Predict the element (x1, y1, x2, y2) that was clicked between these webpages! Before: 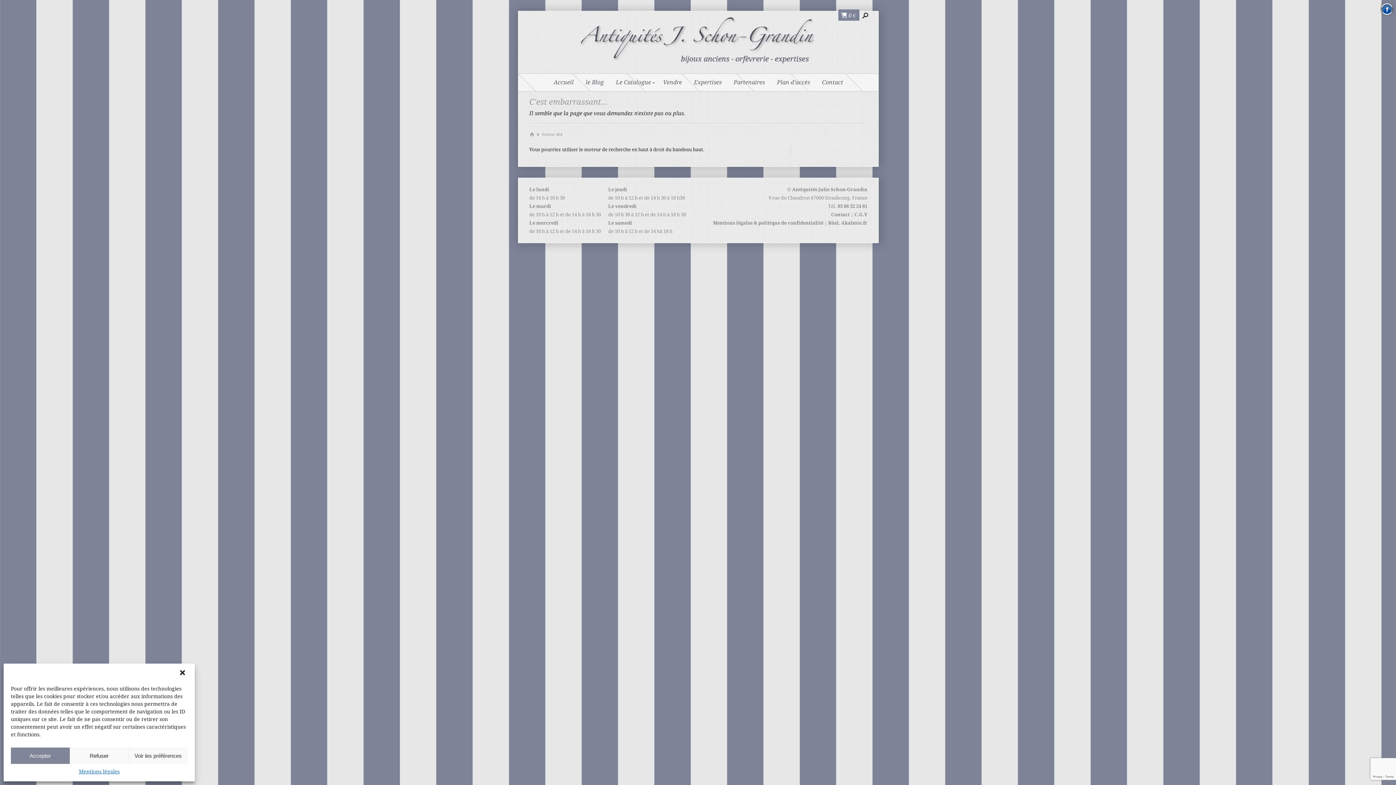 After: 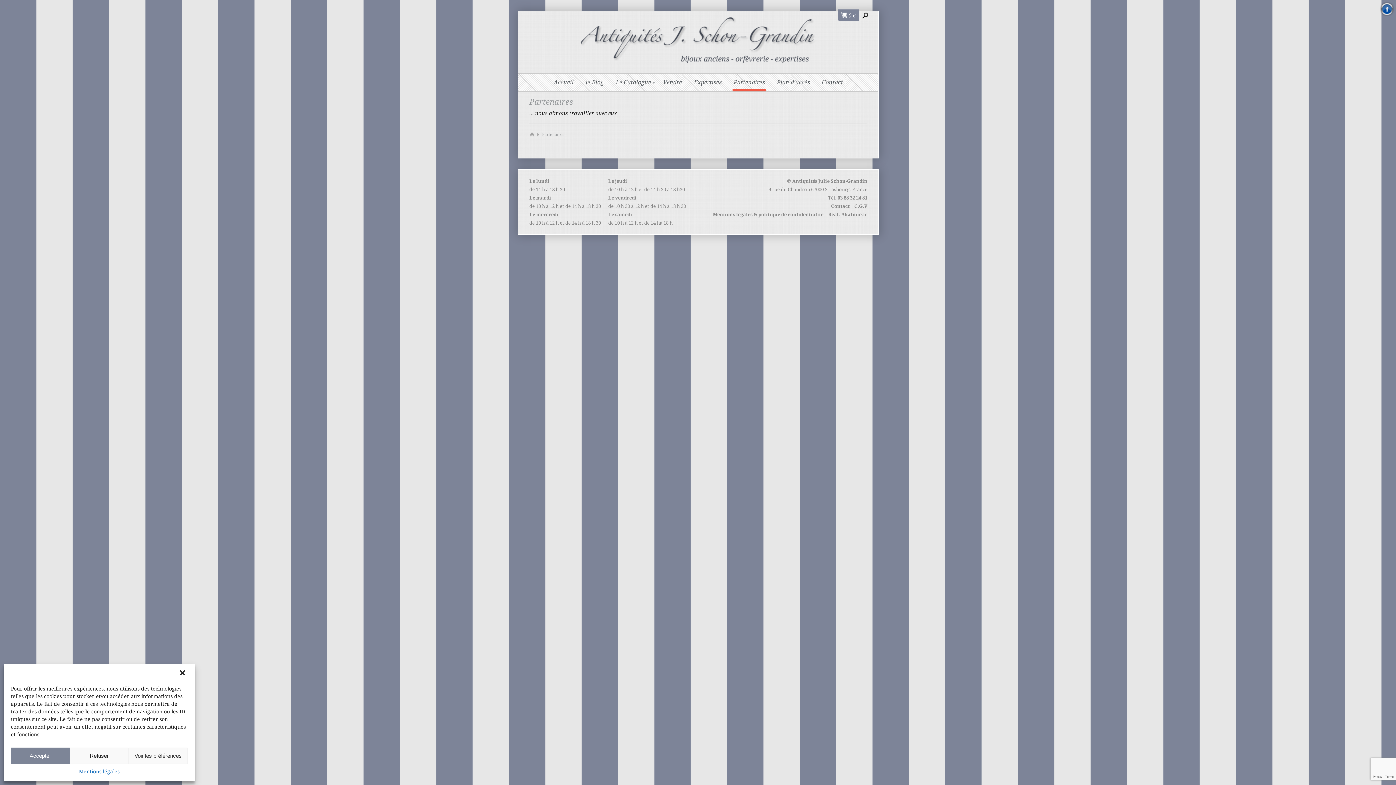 Action: label: Partenaires bbox: (732, 73, 766, 91)